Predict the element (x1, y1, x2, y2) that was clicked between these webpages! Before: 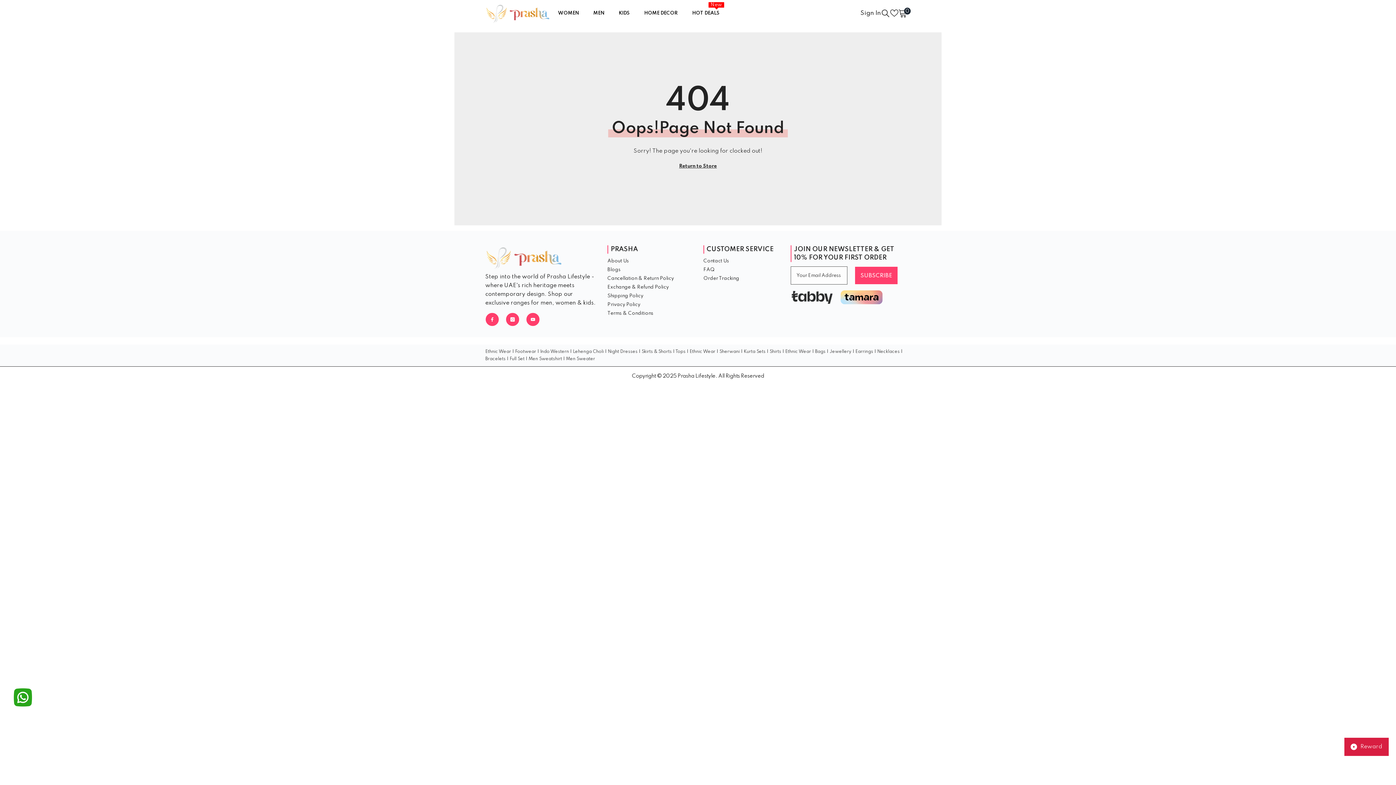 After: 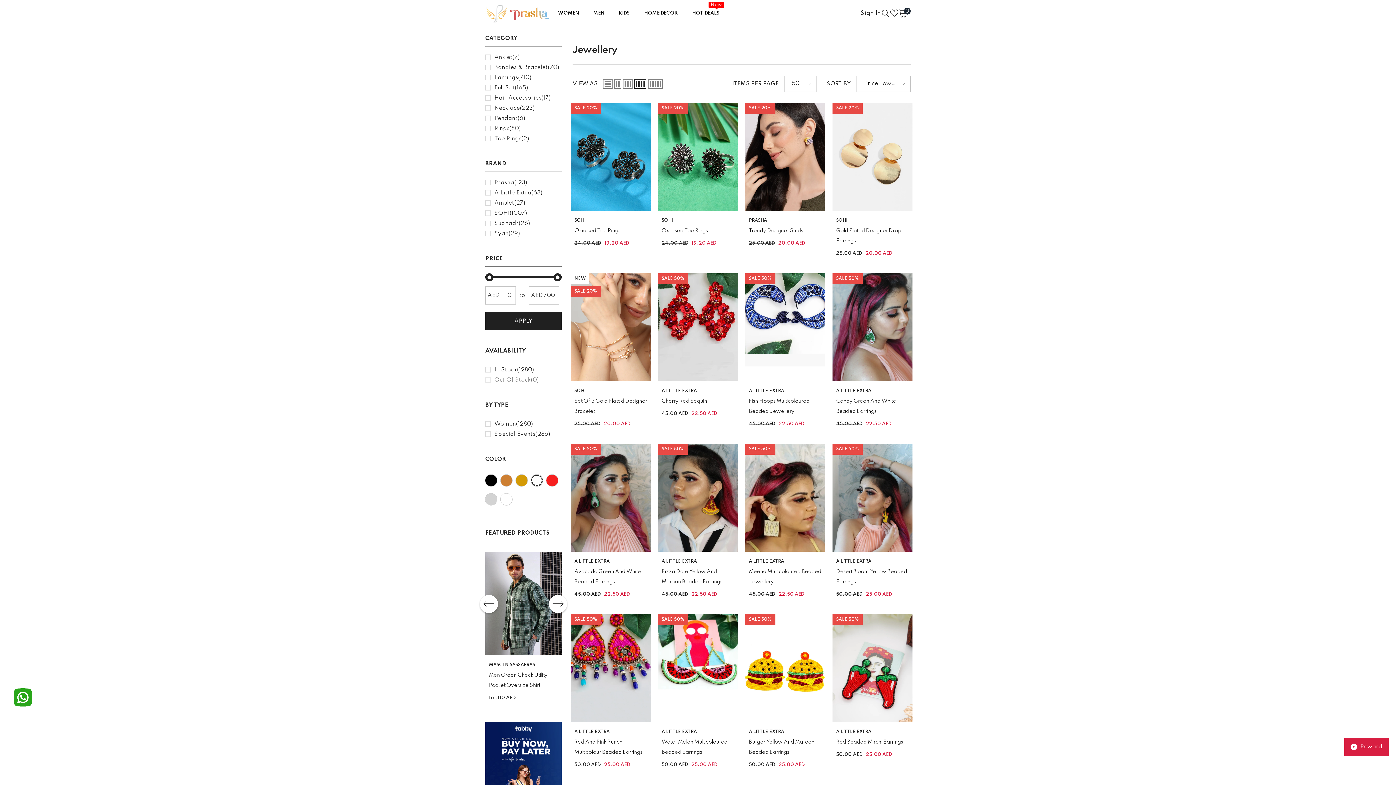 Action: bbox: (829, 349, 851, 354) label: Jewellery